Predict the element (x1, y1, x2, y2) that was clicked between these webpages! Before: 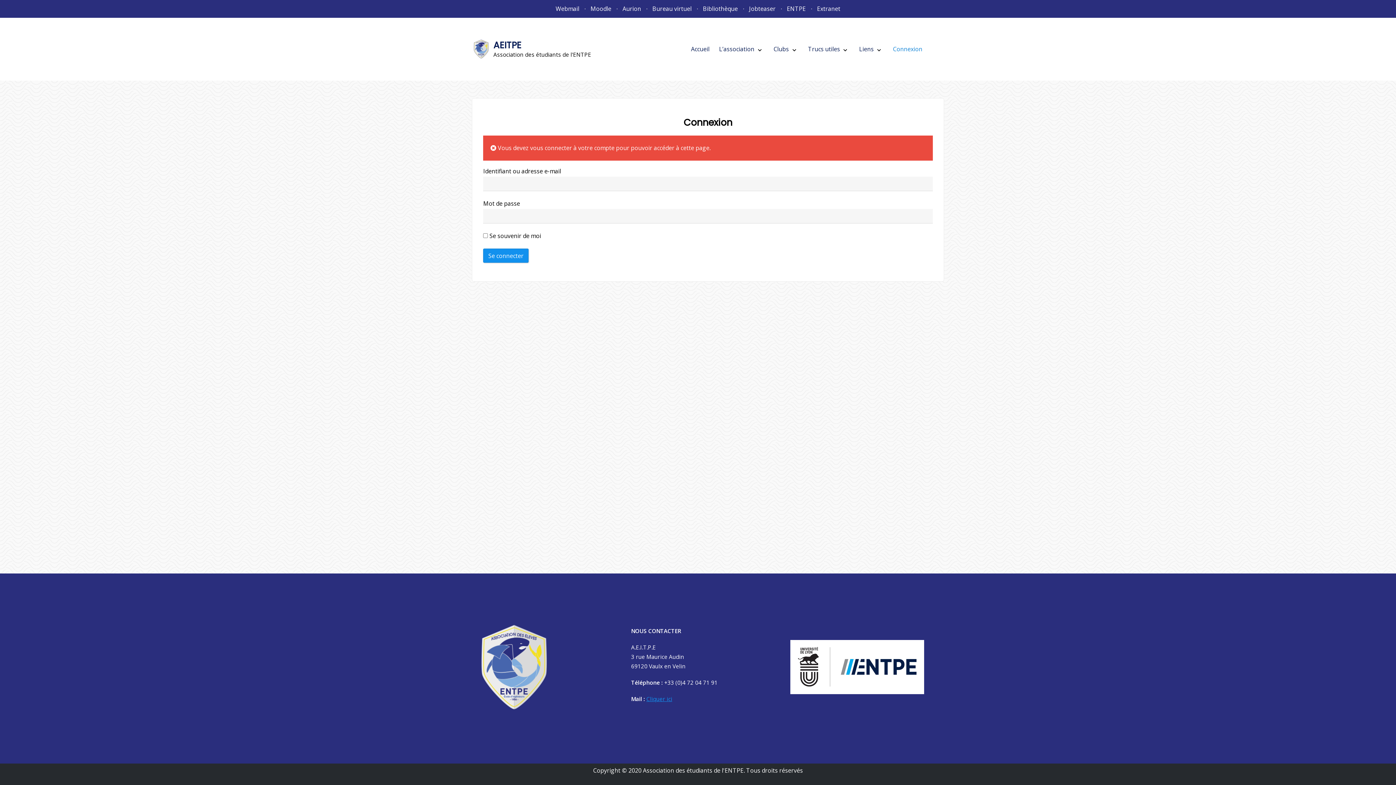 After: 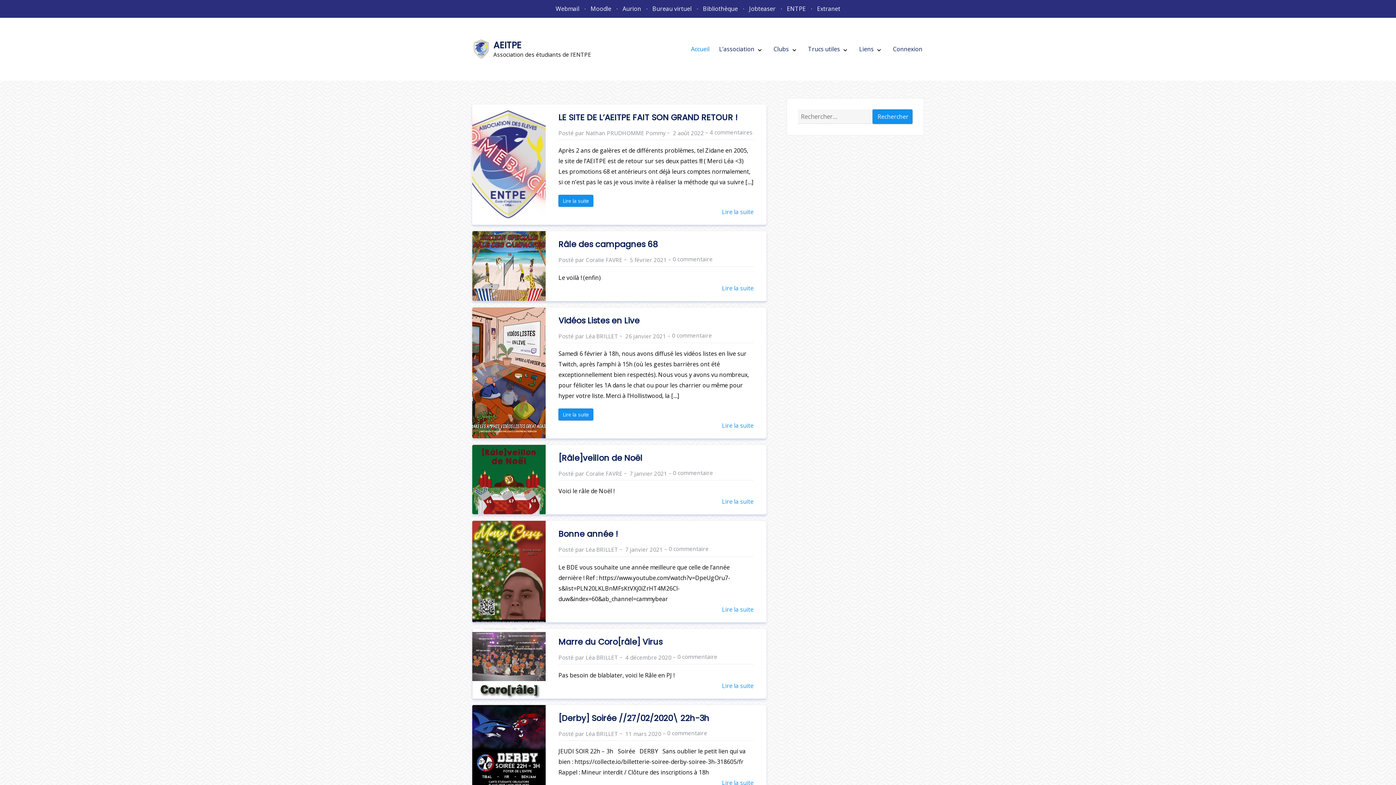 Action: bbox: (691, 45, 709, 53) label: Accueil